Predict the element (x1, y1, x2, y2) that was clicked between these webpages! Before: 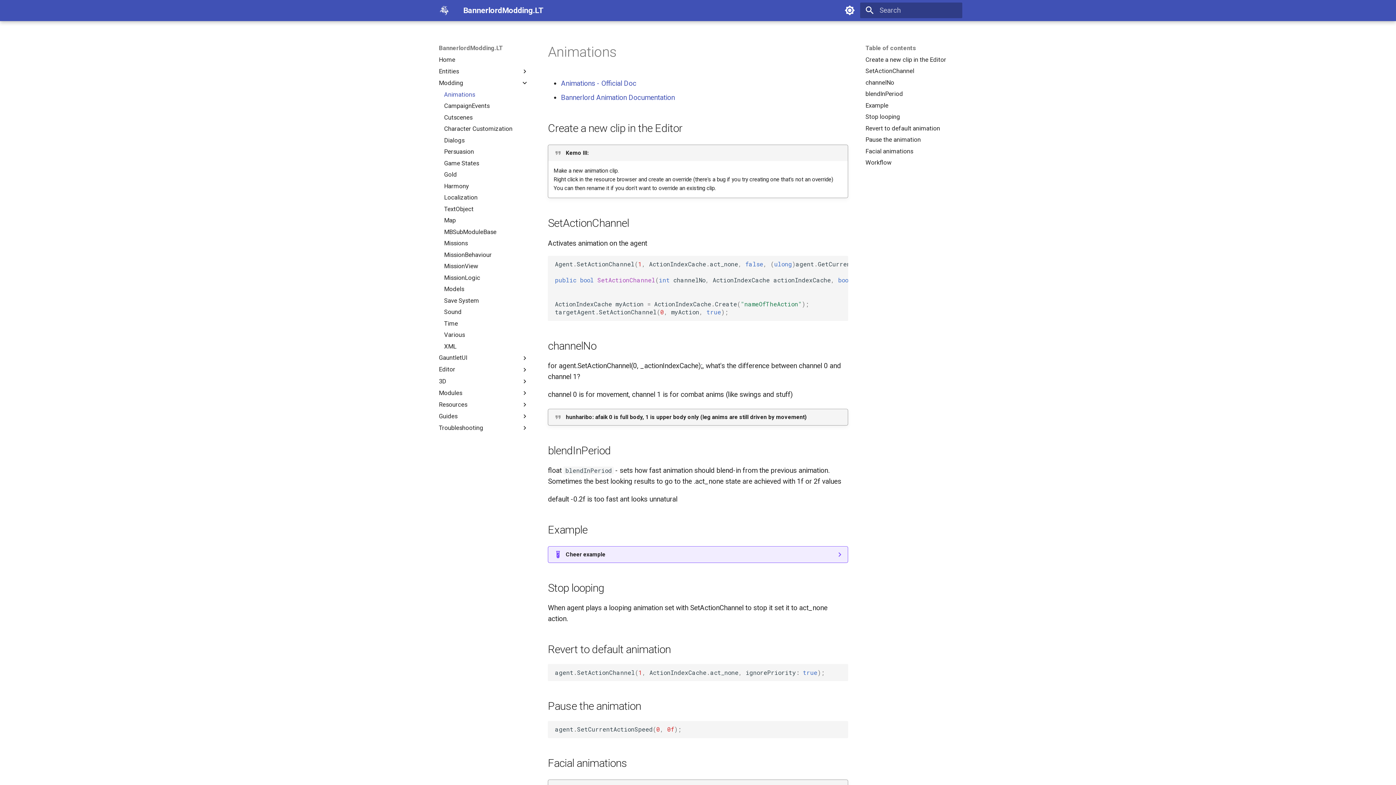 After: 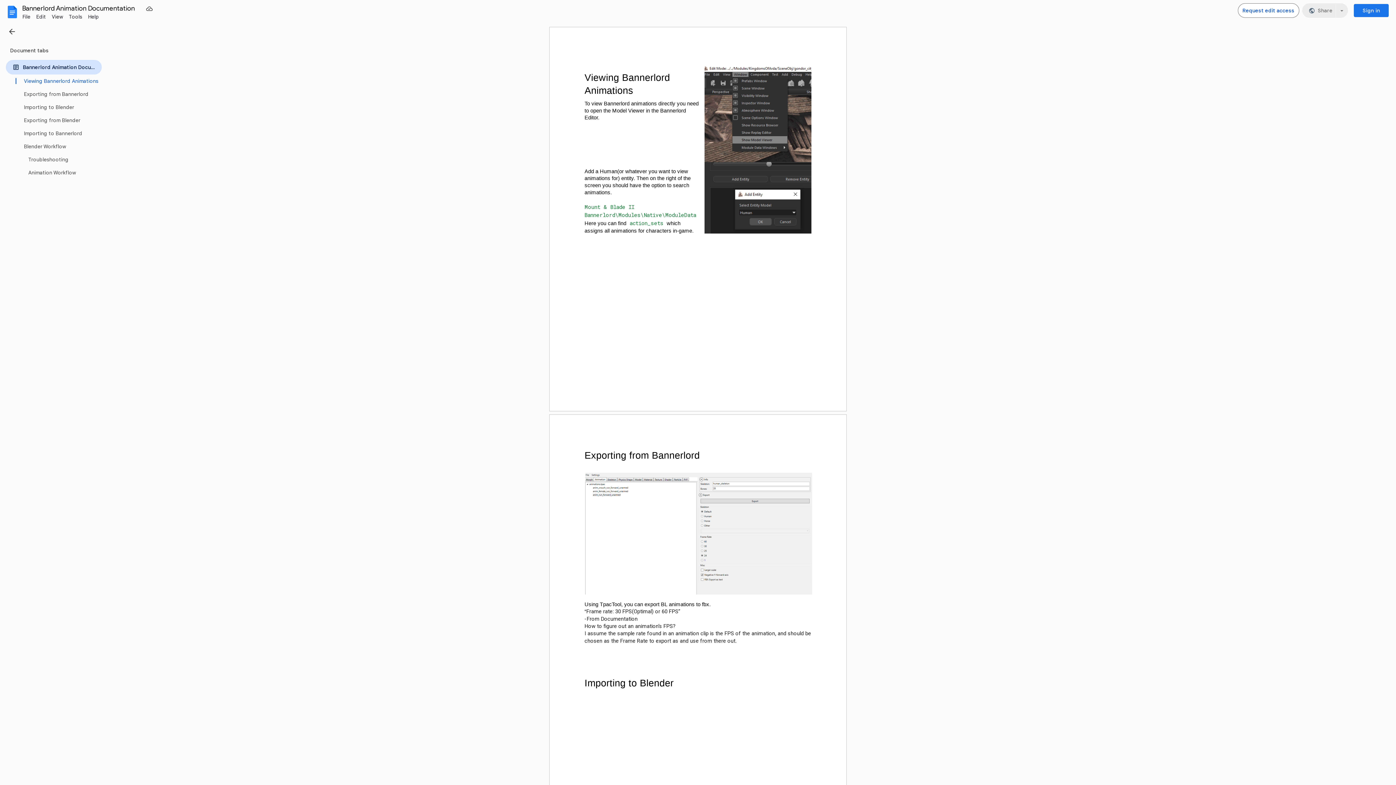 Action: bbox: (561, 93, 674, 101) label: Bannerlord Animation Documentation